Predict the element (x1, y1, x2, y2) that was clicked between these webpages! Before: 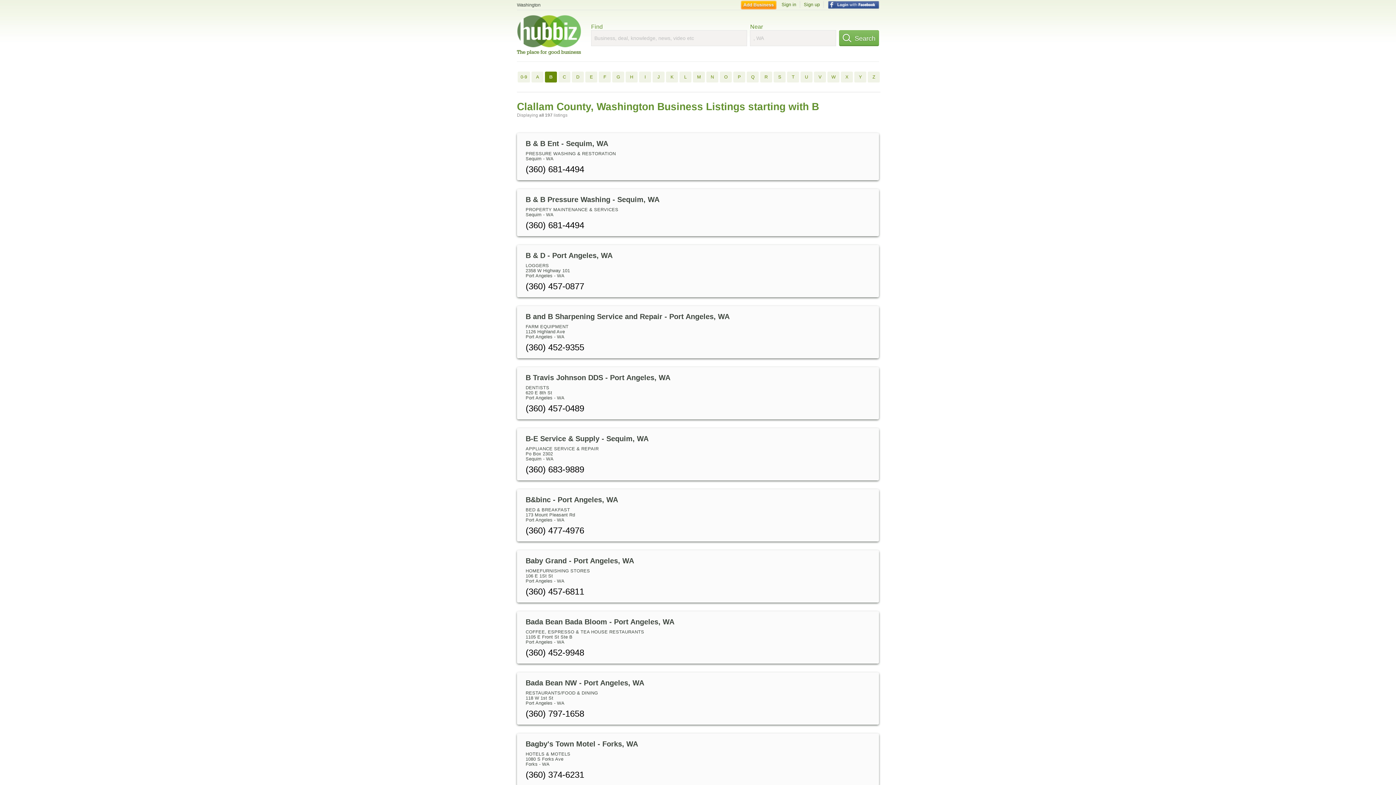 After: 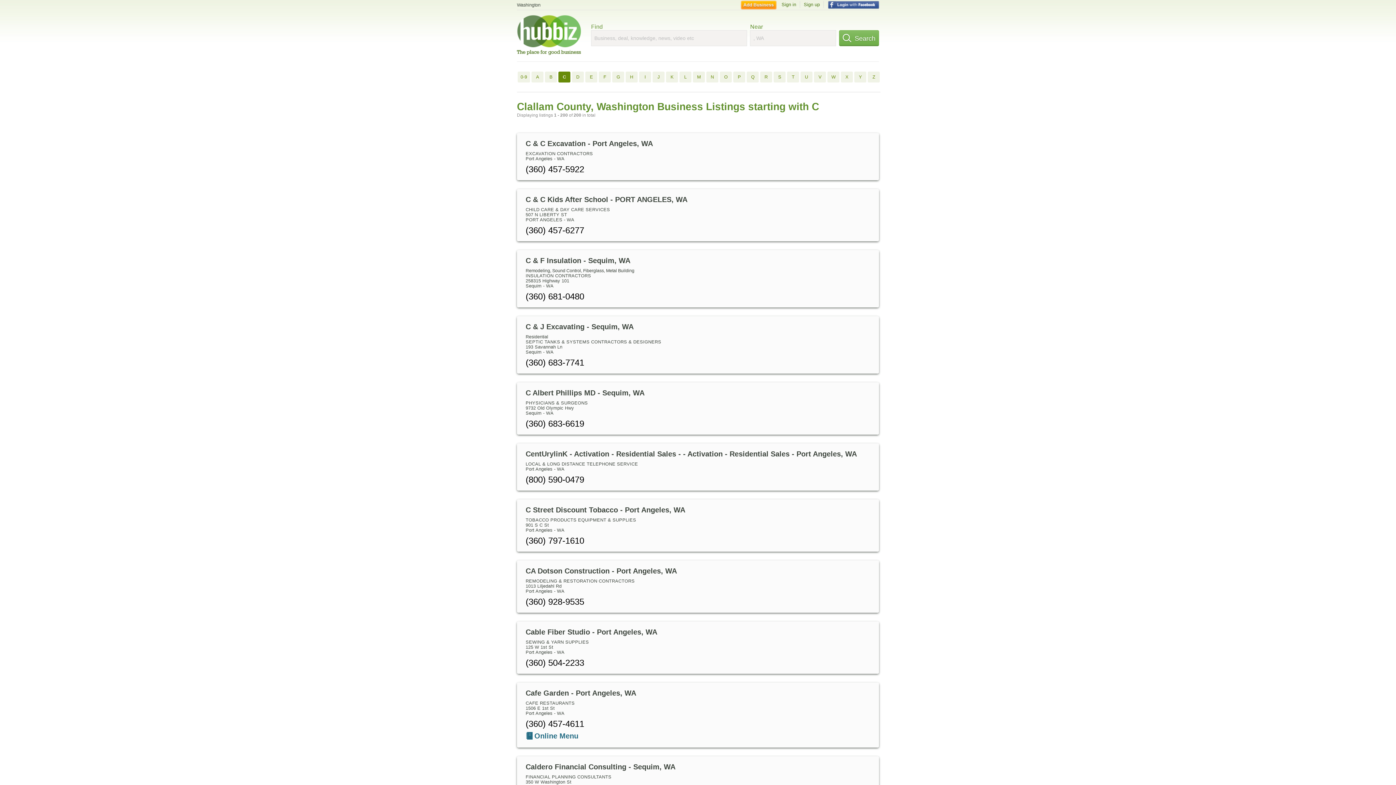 Action: label: C bbox: (558, 71, 570, 82)